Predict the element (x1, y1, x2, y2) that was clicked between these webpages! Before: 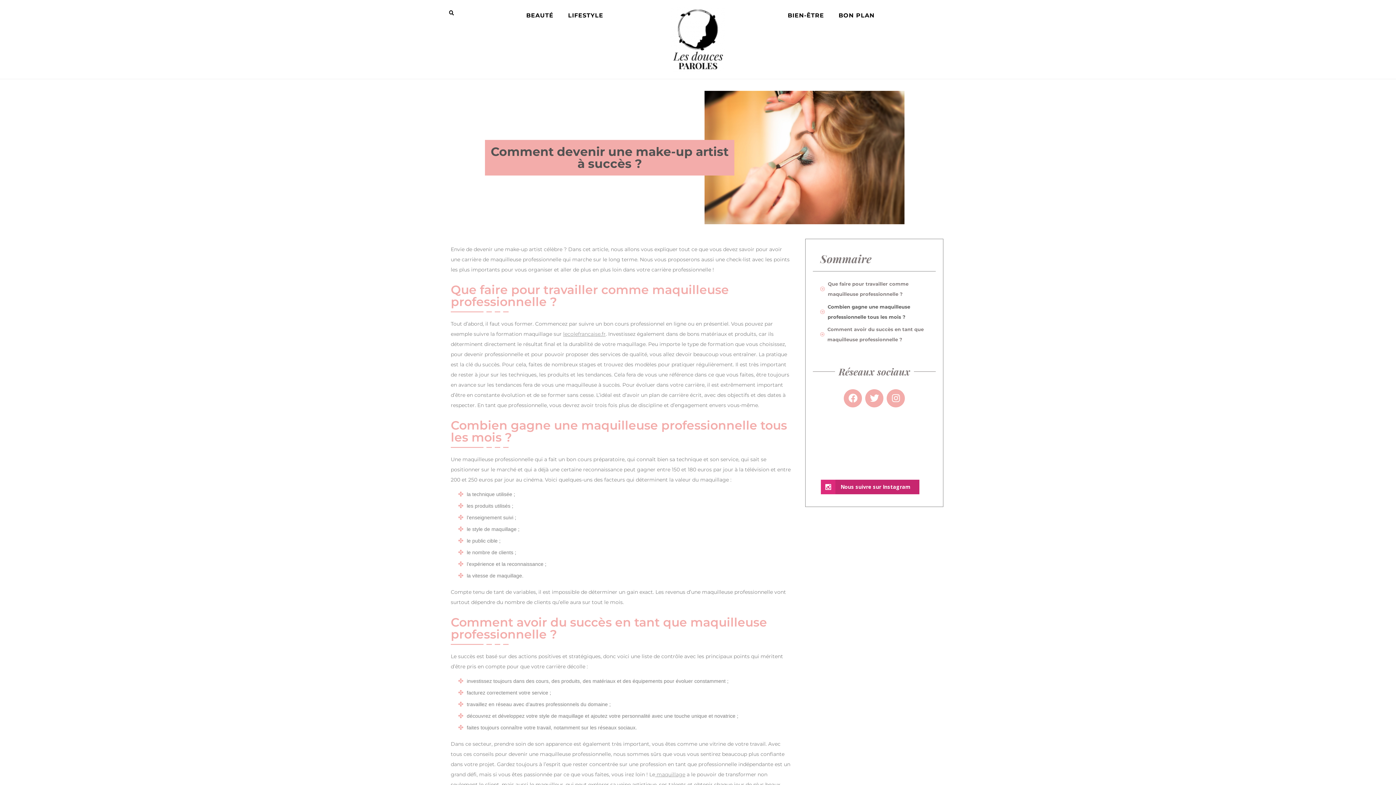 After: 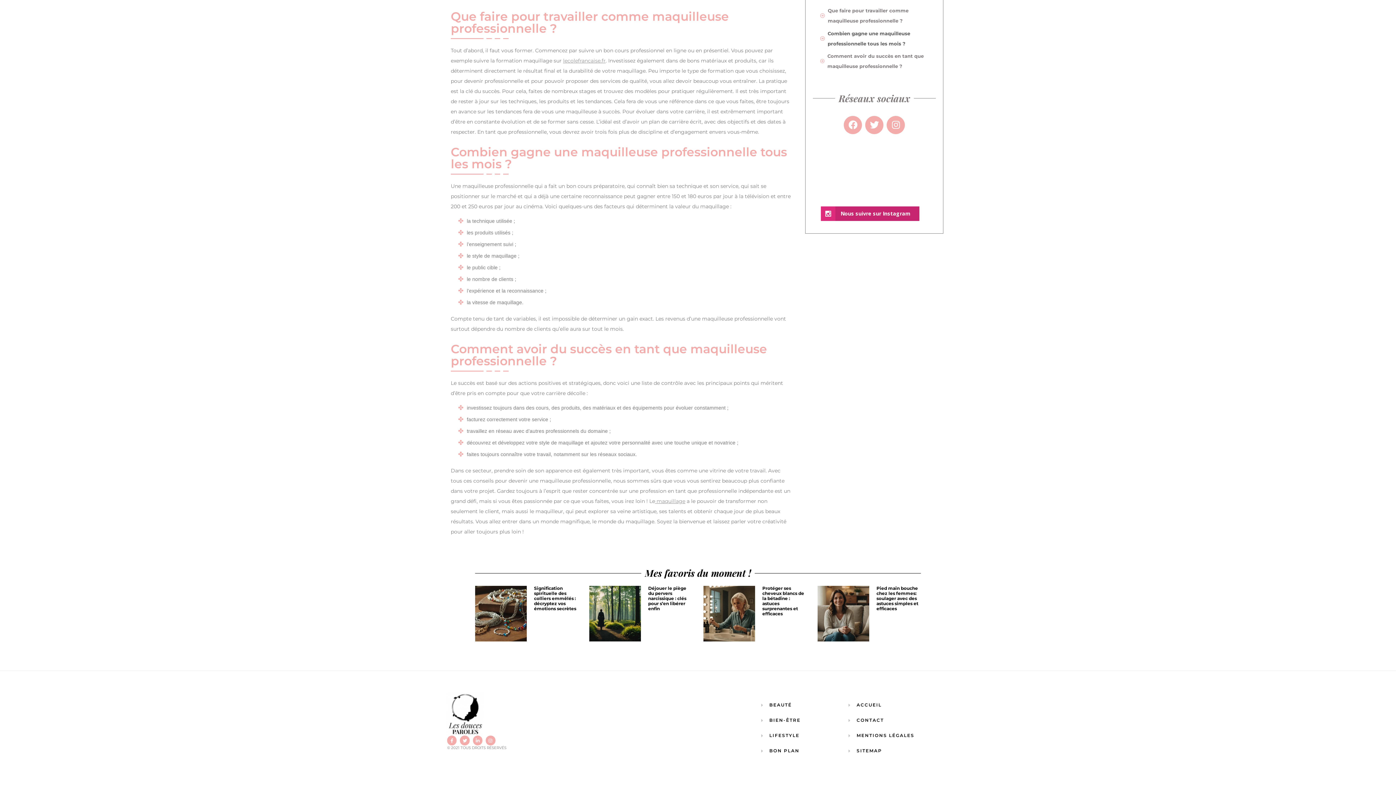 Action: bbox: (827, 301, 928, 322) label: Combien gagne une maquilleuse professionnelle tous les mois ?